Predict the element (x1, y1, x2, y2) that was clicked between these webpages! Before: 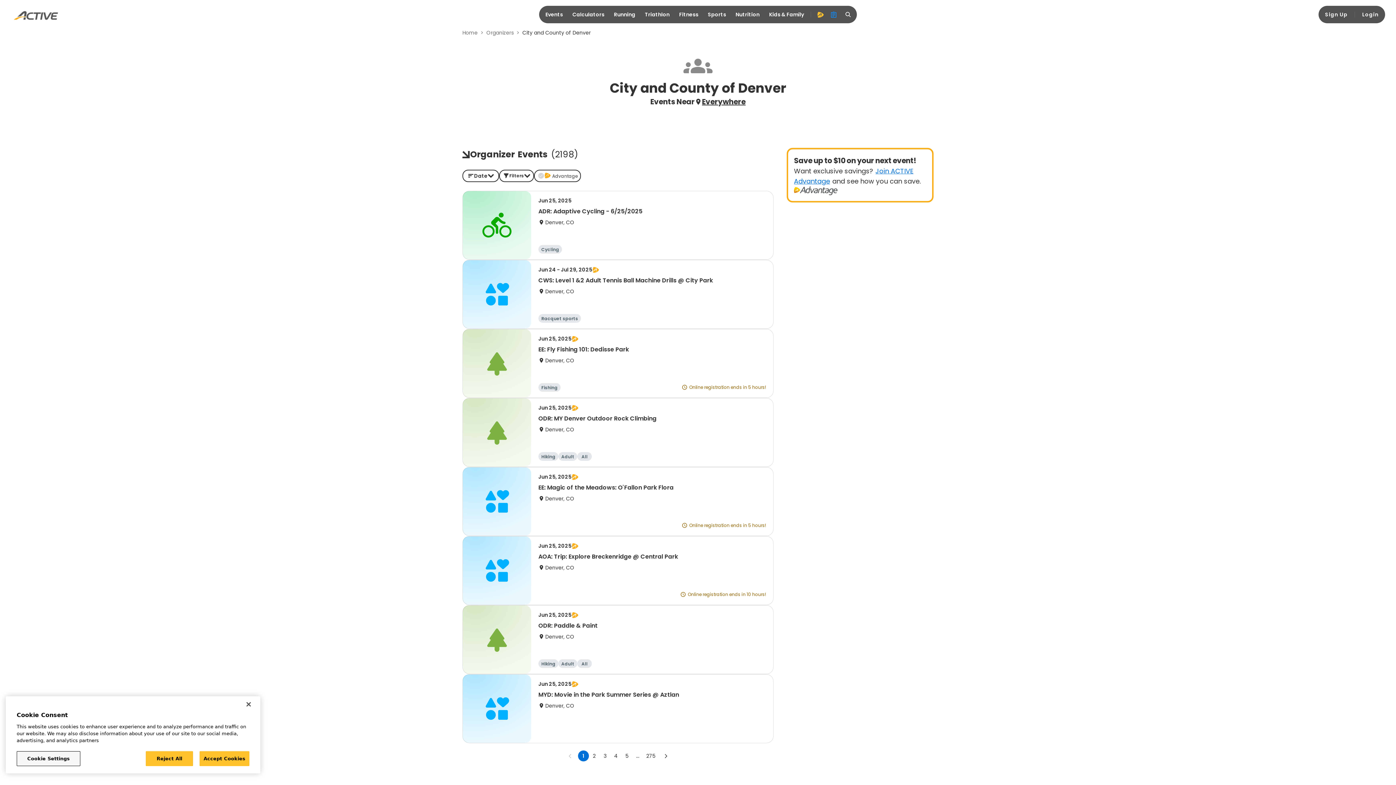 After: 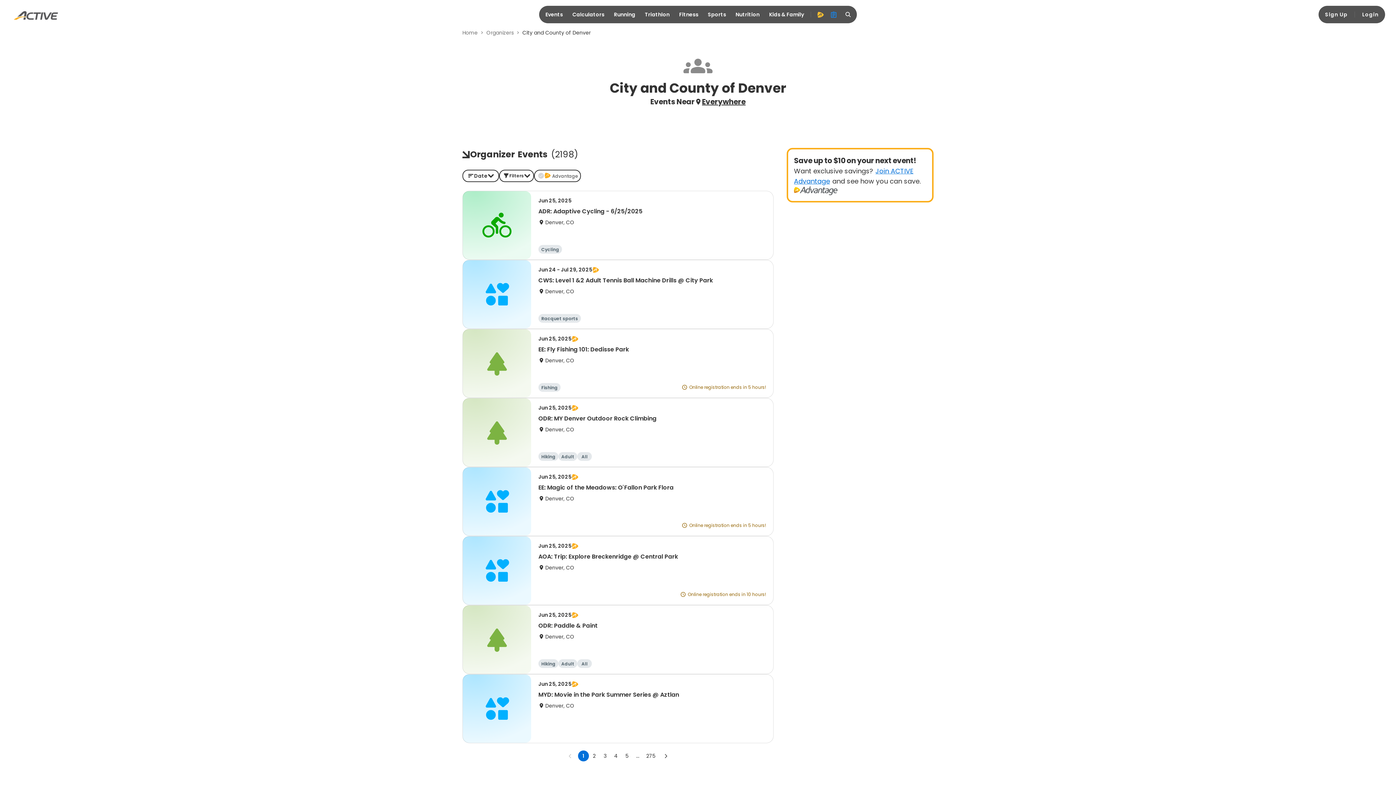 Action: label: Reject All bbox: (145, 751, 193, 766)